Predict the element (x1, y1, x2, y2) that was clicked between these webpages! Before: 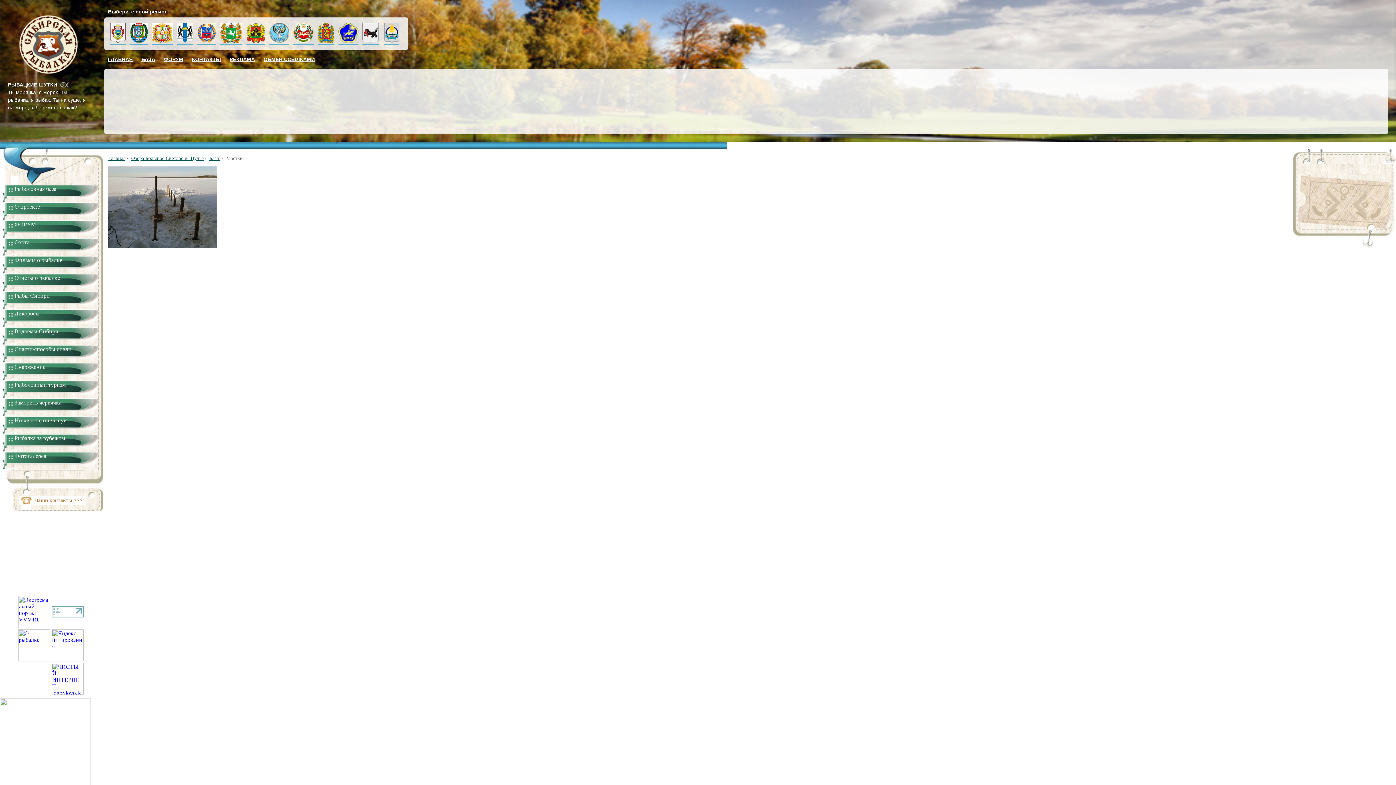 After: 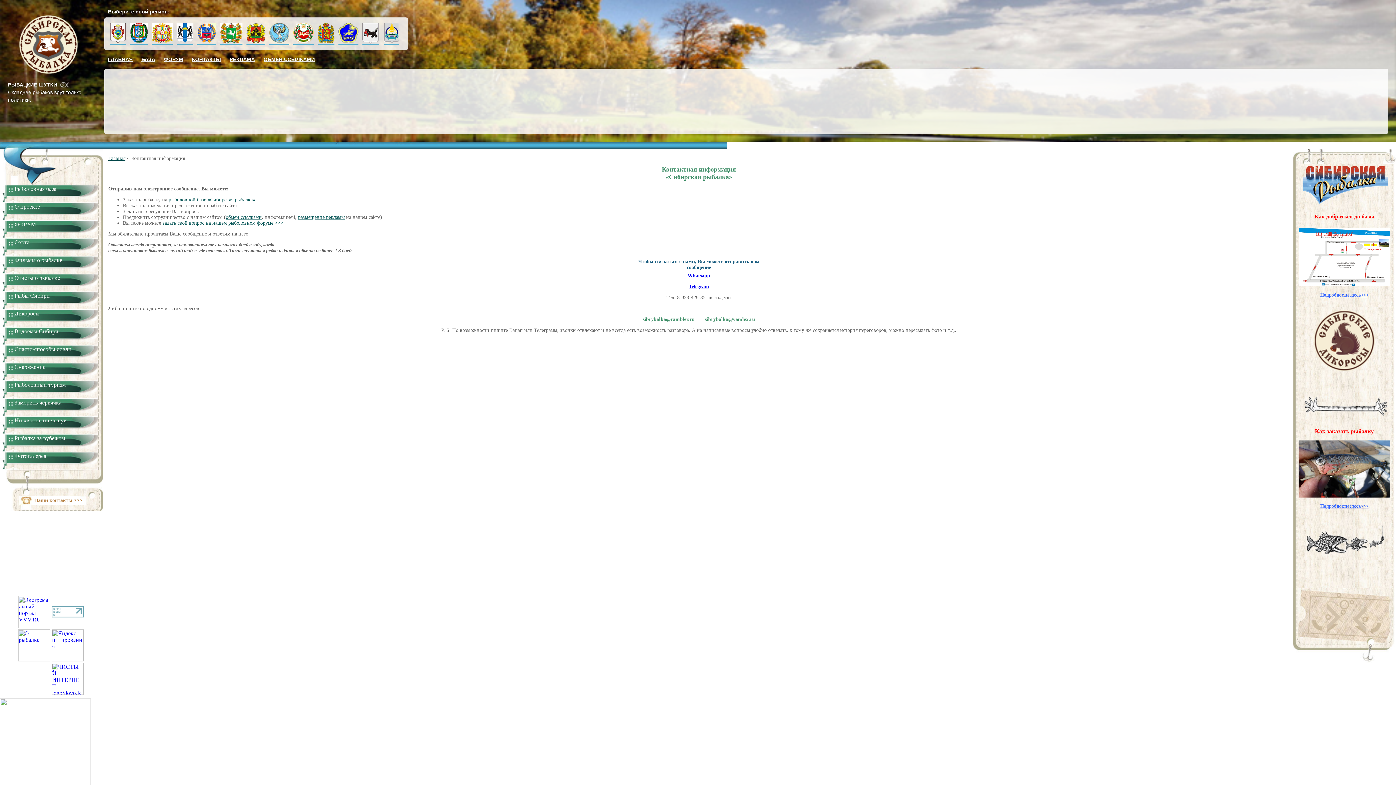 Action: label: КОНТАКТЫ bbox: (192, 55, 221, 63)